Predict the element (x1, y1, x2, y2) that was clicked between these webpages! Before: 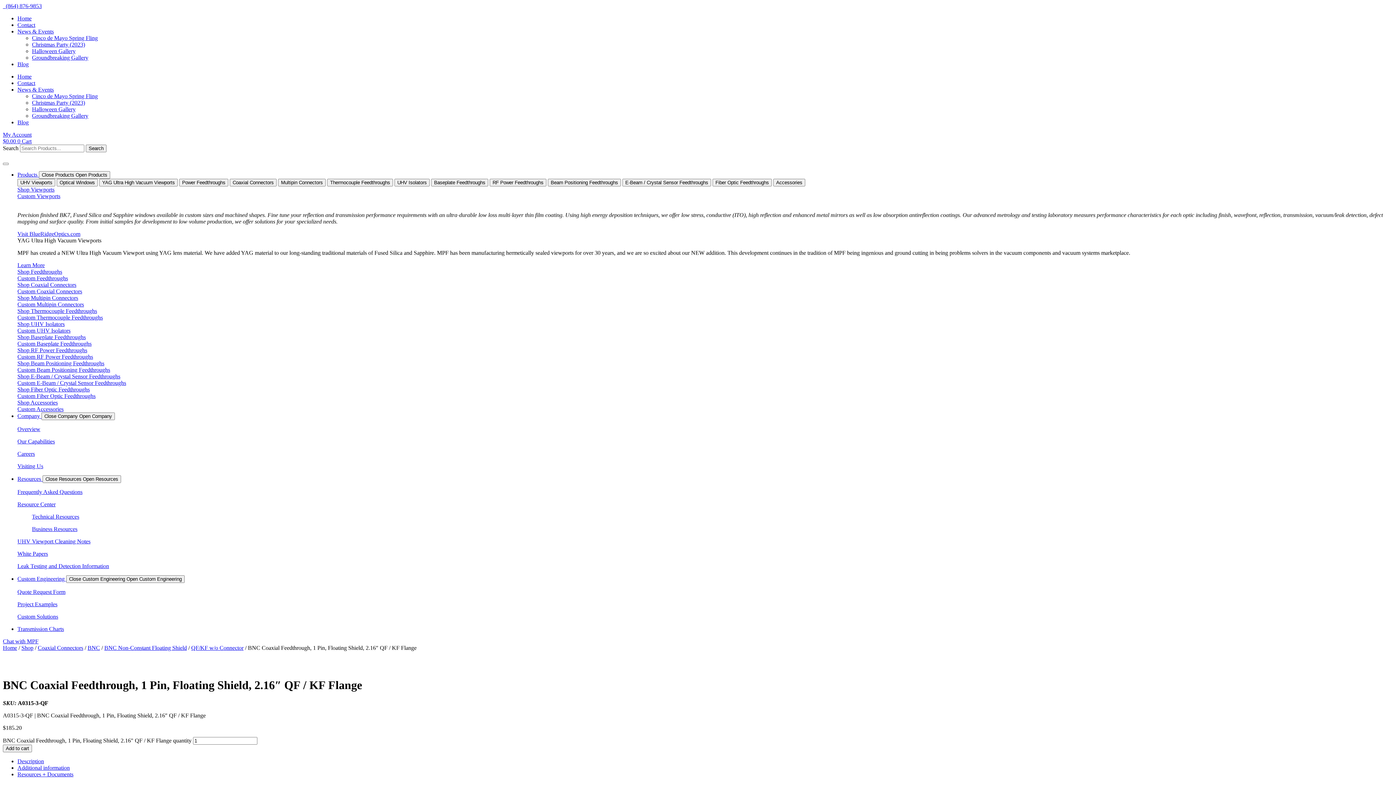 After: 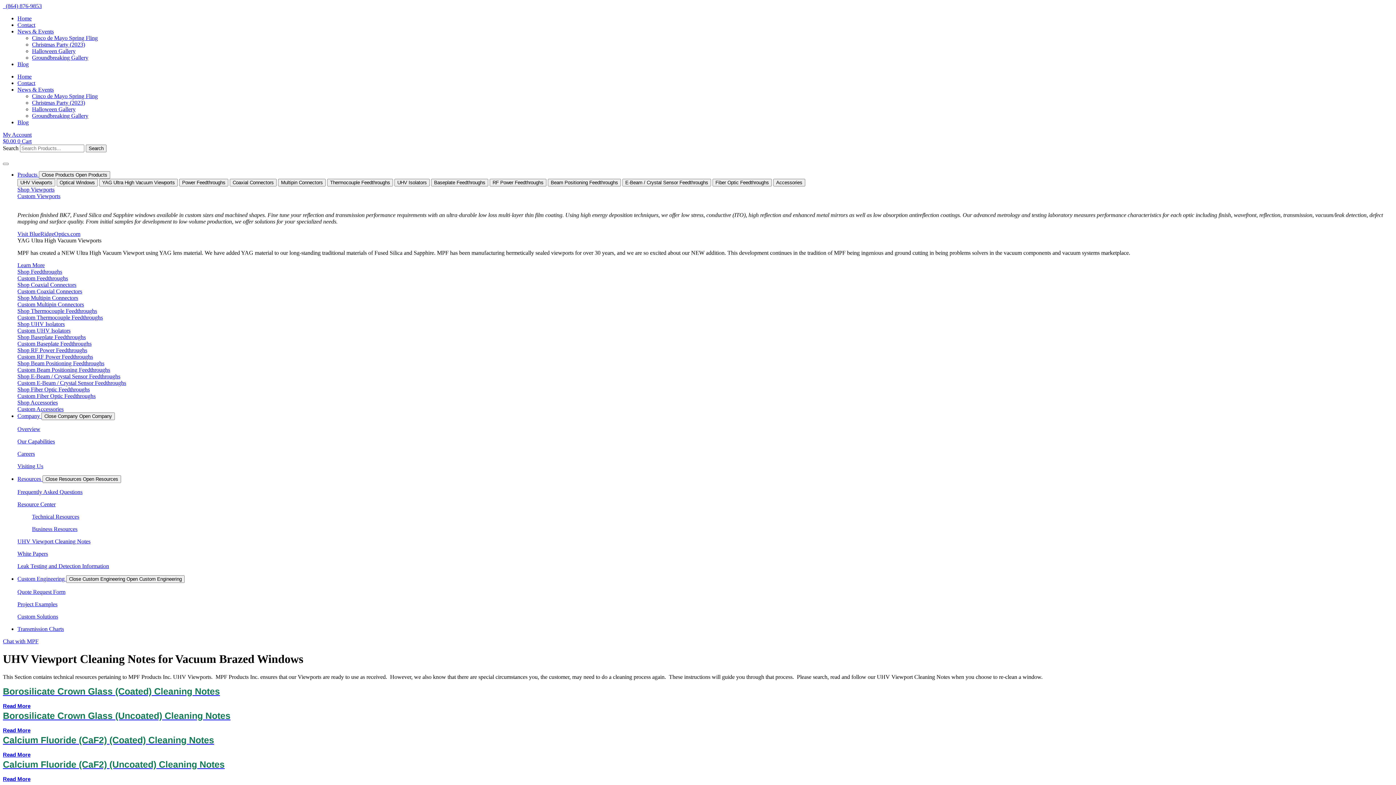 Action: label: UHV Viewport Cleaning Notes bbox: (17, 538, 90, 544)